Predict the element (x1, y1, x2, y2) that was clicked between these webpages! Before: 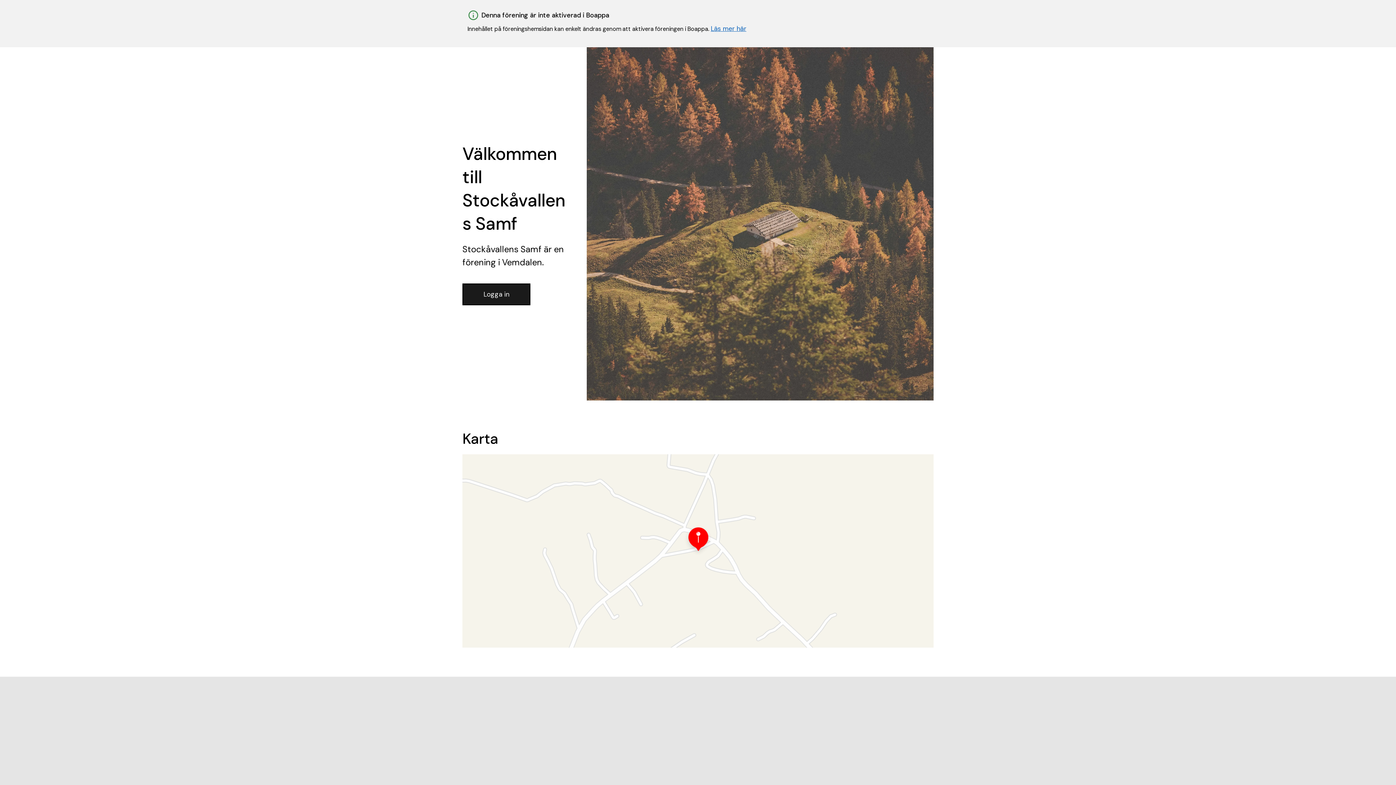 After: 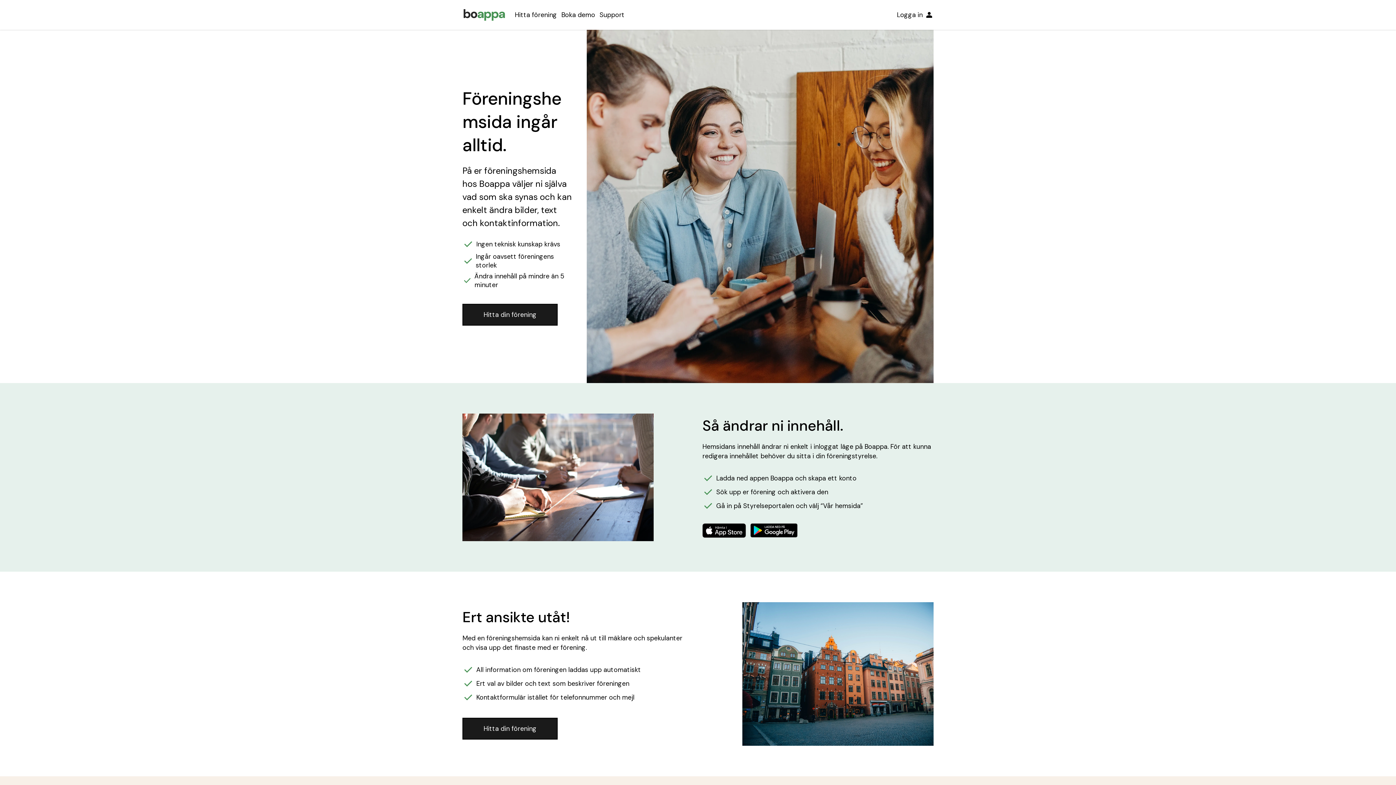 Action: bbox: (710, 24, 746, 33) label: Läs mer här